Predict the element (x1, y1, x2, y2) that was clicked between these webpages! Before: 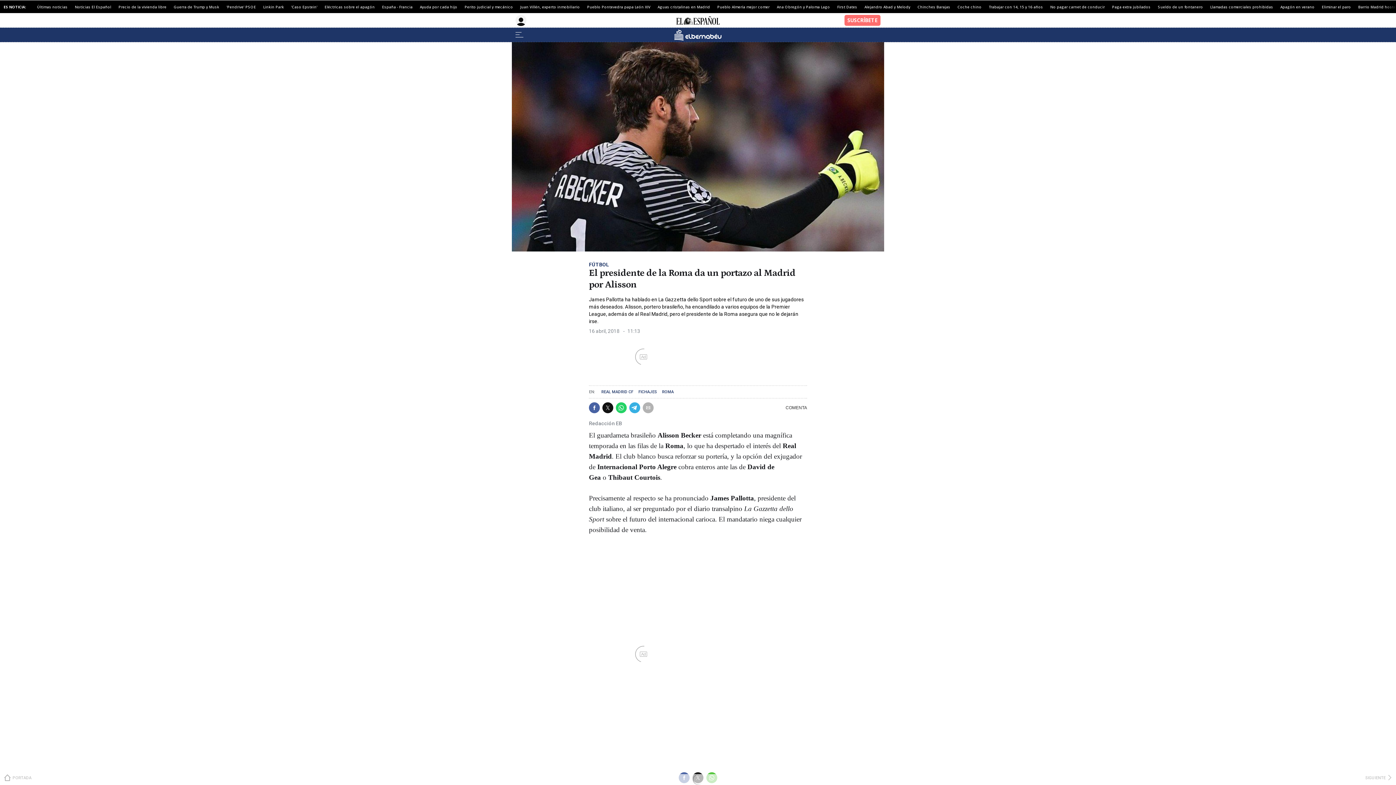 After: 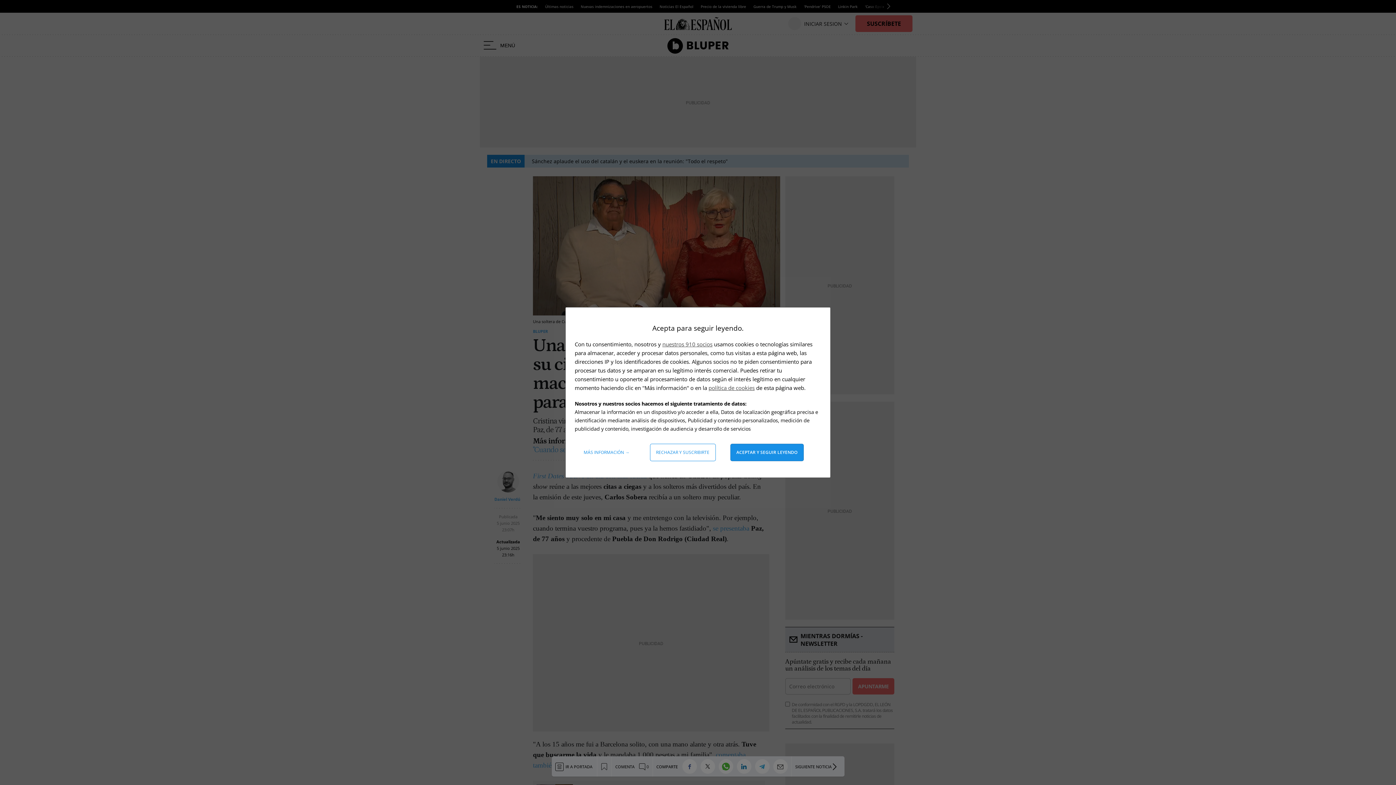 Action: bbox: (837, 4, 857, 8) label: First Dates